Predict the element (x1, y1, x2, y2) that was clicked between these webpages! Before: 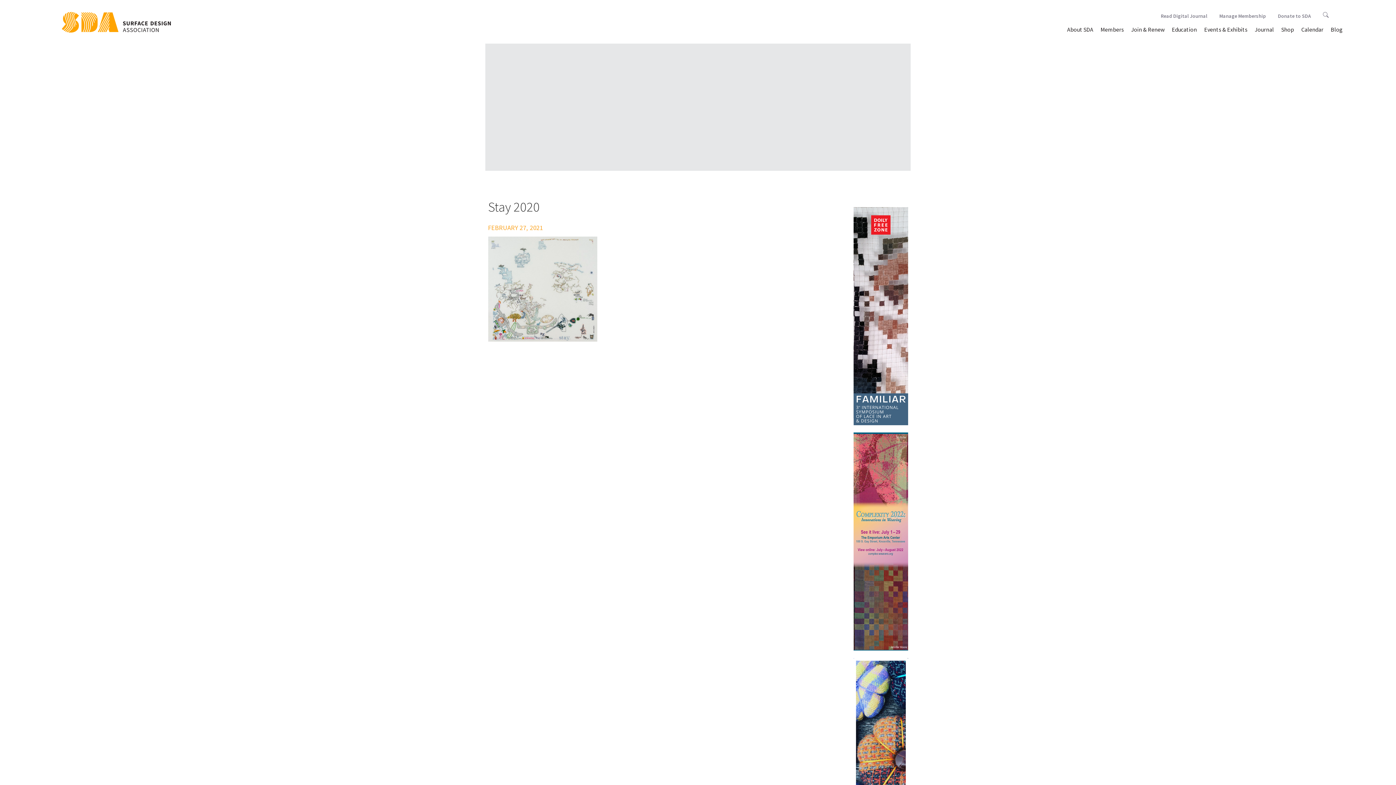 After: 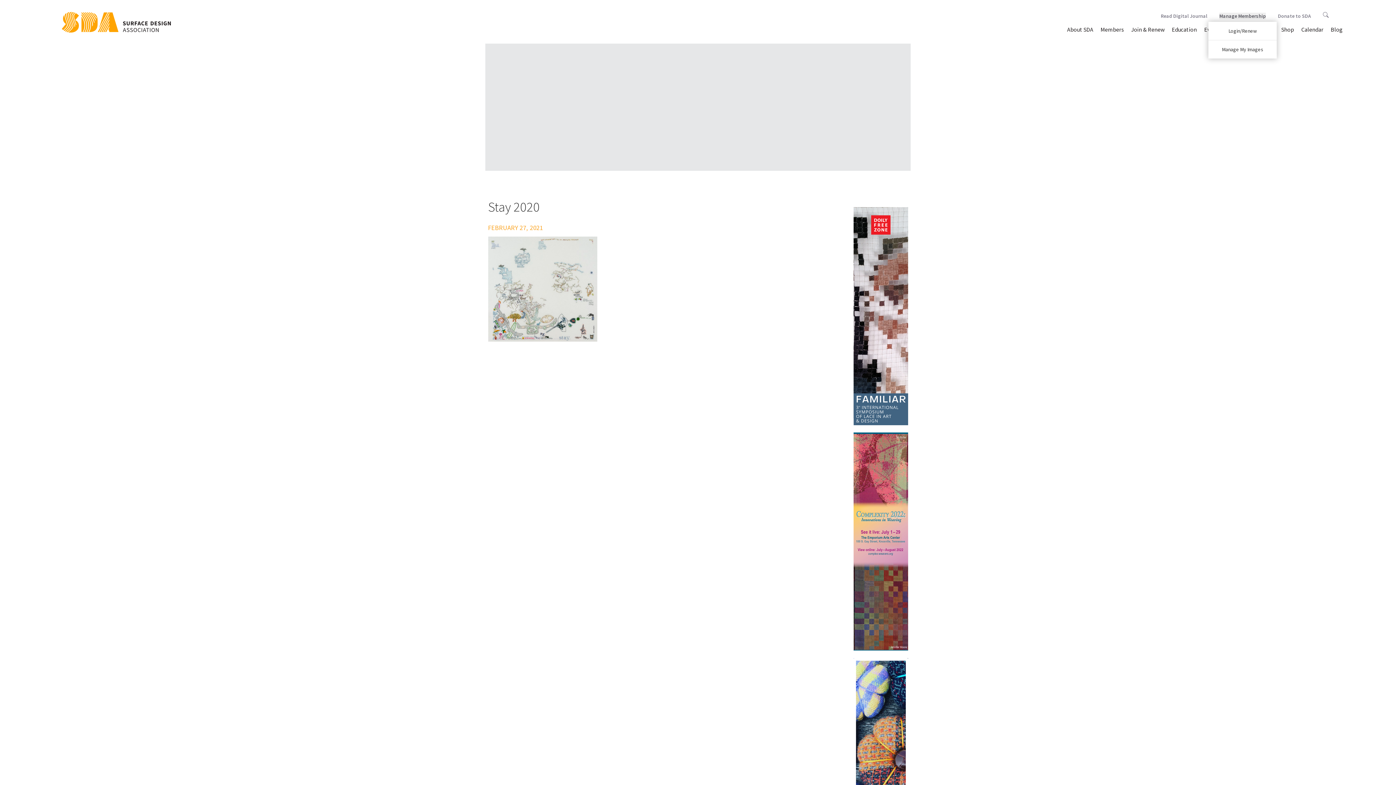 Action: label: Manage Membership bbox: (1219, 12, 1266, 19)